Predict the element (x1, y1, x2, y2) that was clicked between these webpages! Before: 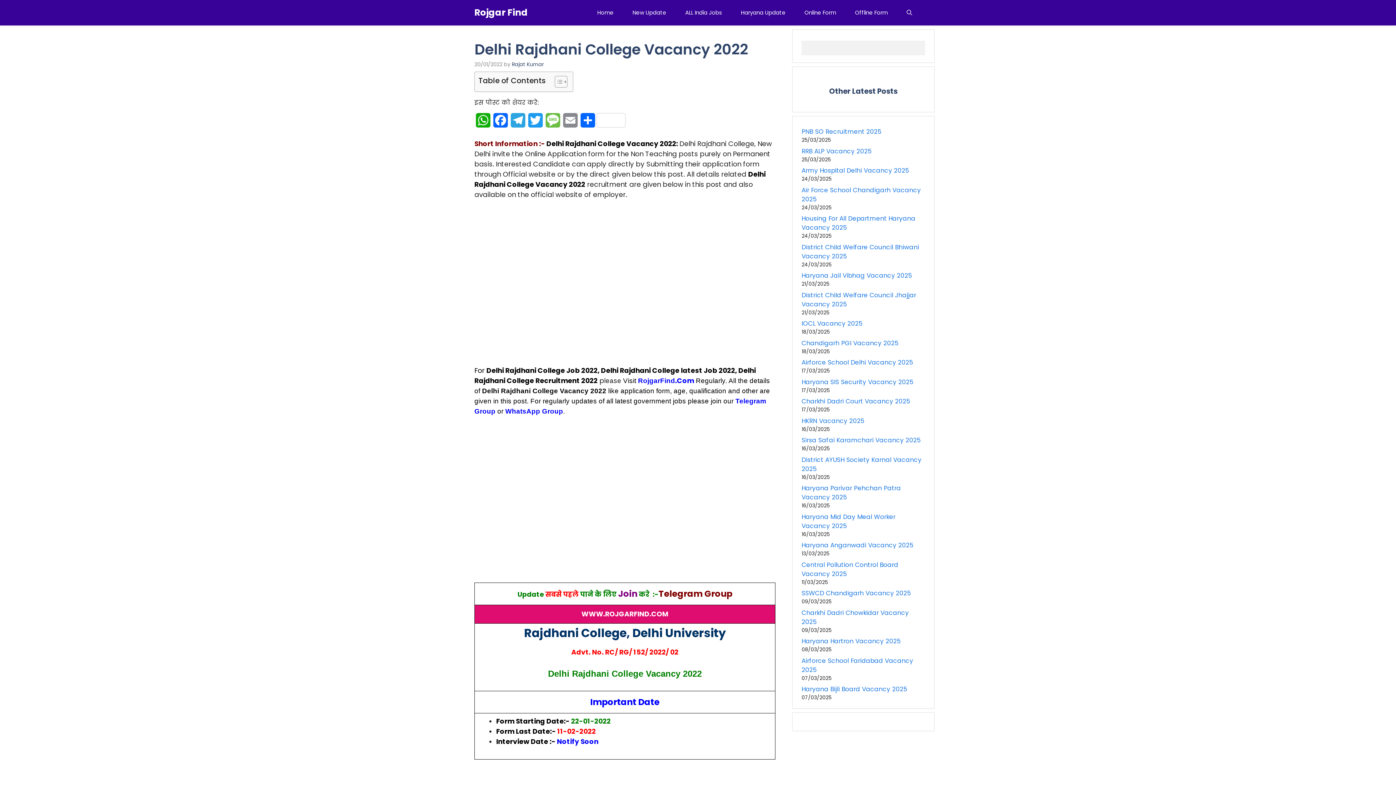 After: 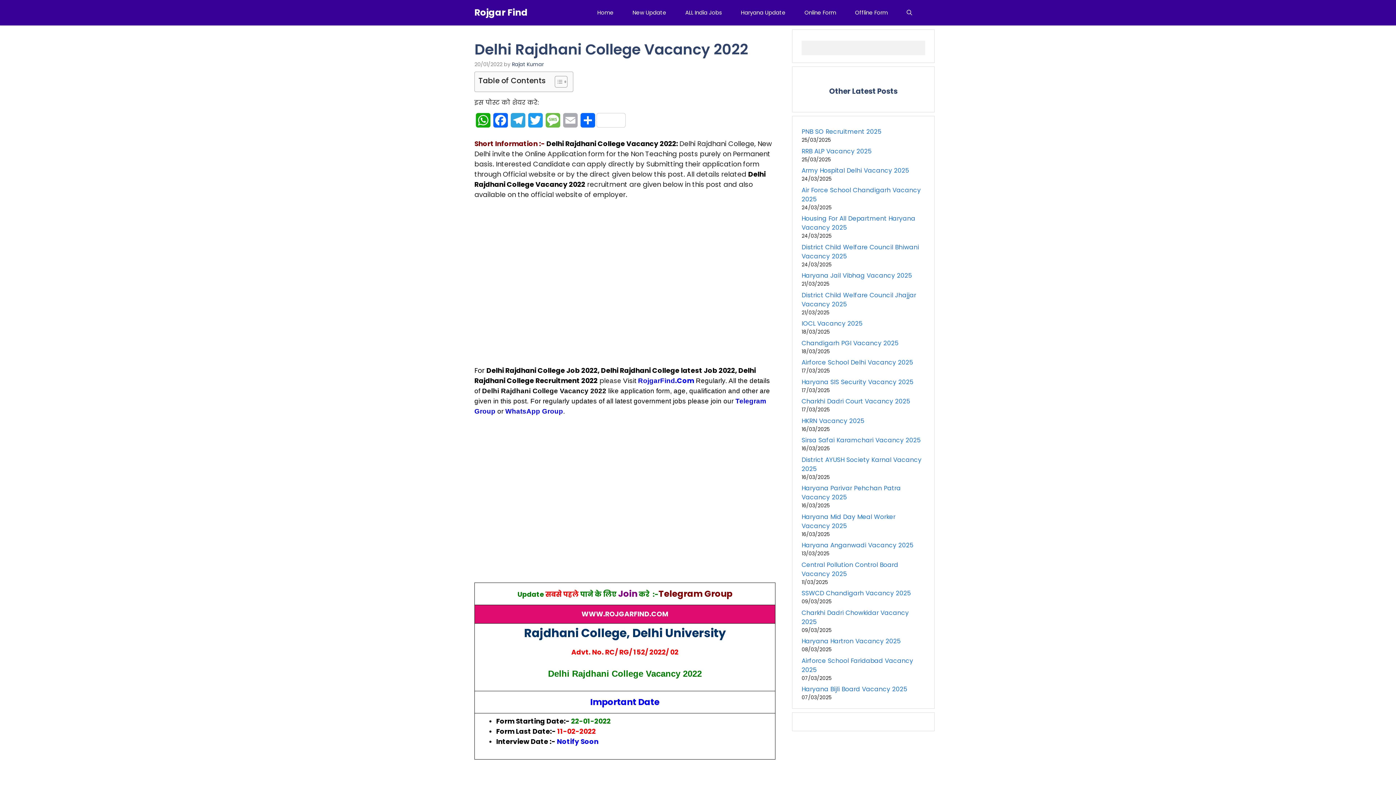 Action: bbox: (561, 112, 579, 132) label: Email